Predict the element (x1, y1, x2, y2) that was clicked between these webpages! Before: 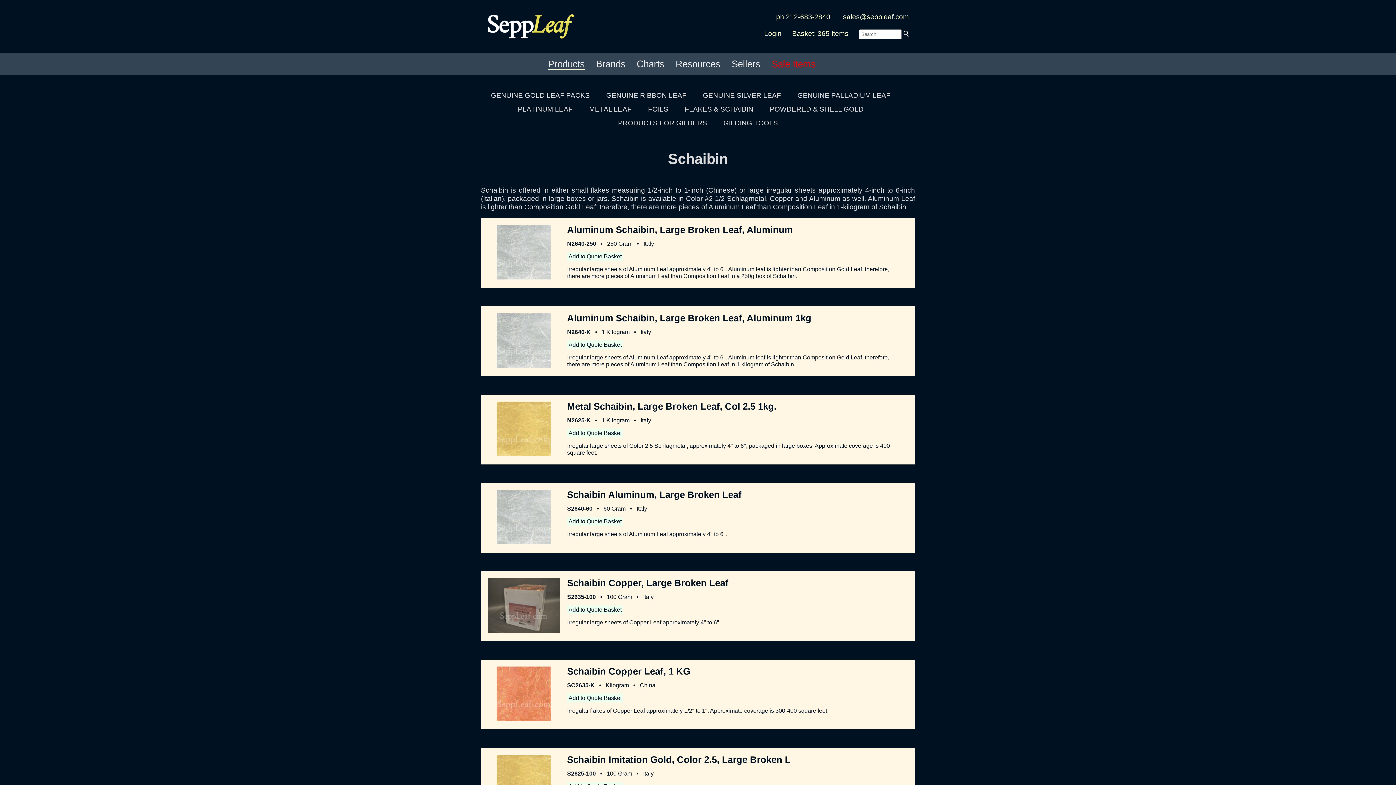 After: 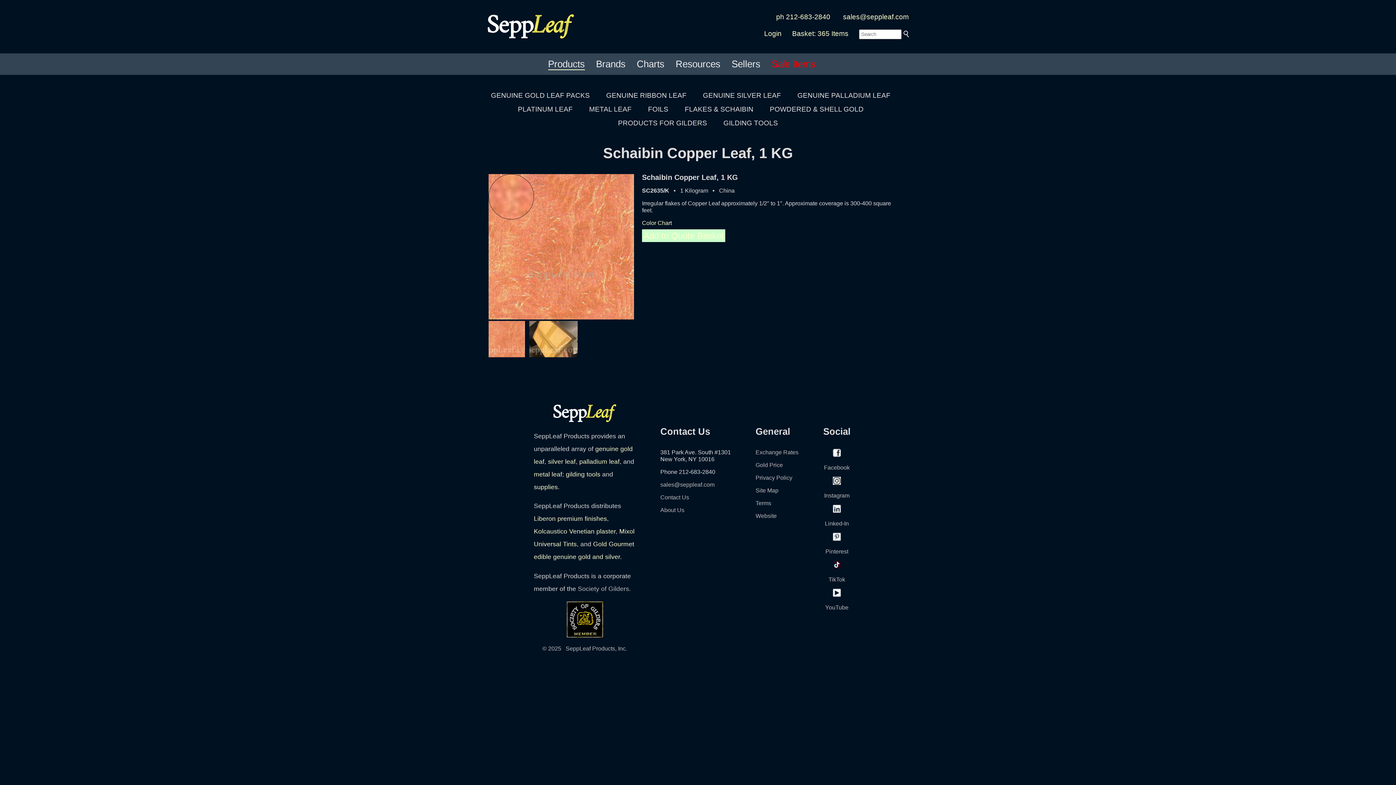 Action: label: SC2635-K bbox: (567, 682, 594, 688)